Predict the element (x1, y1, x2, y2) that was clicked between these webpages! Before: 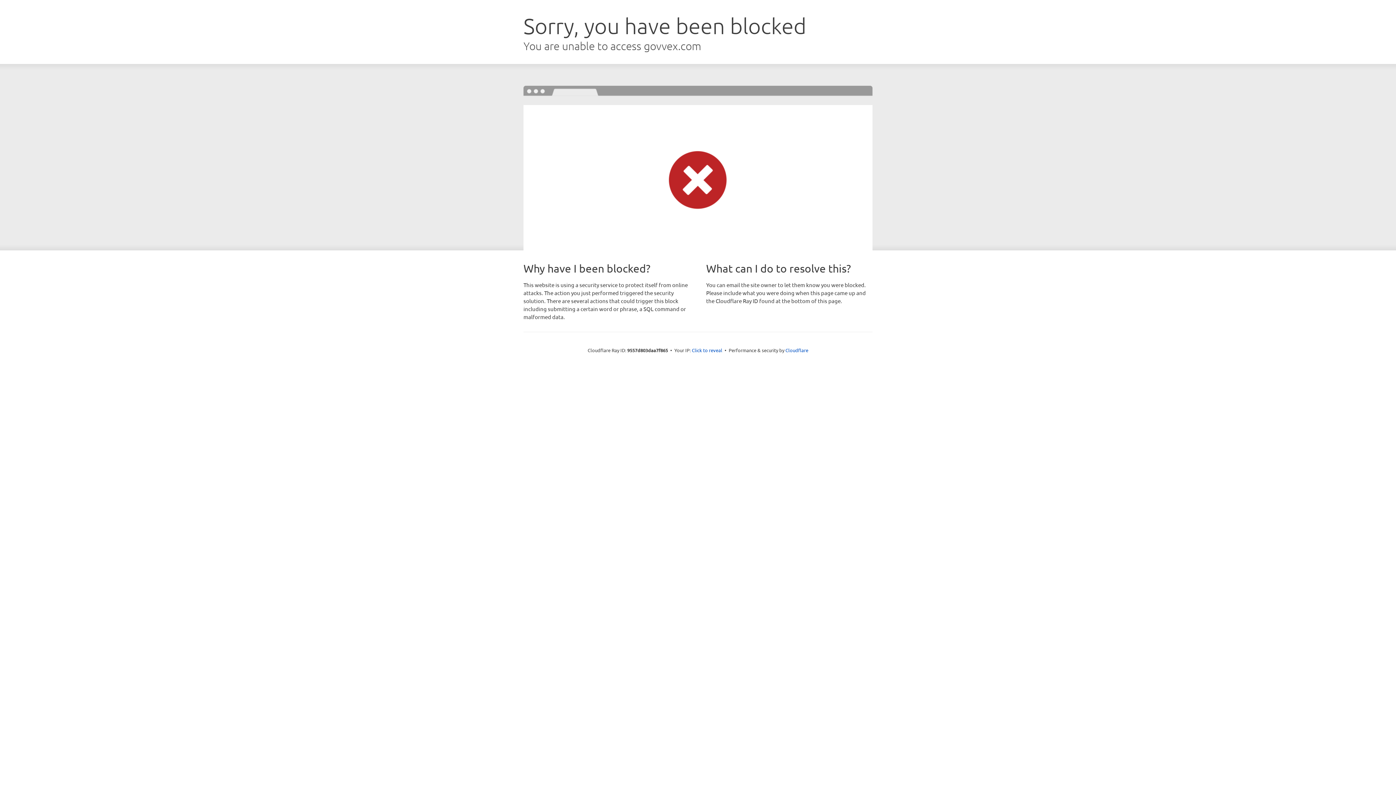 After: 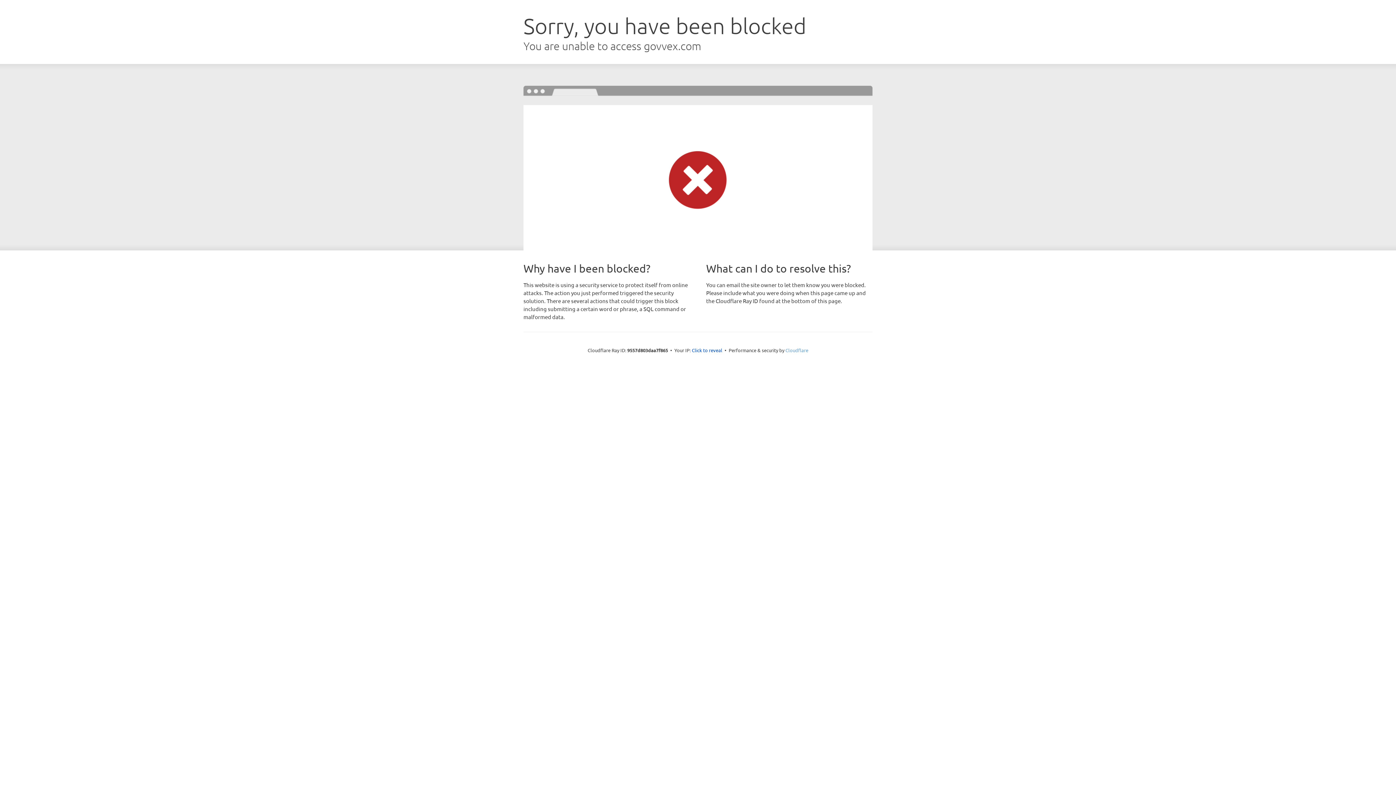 Action: label: Cloudflare bbox: (785, 347, 808, 353)